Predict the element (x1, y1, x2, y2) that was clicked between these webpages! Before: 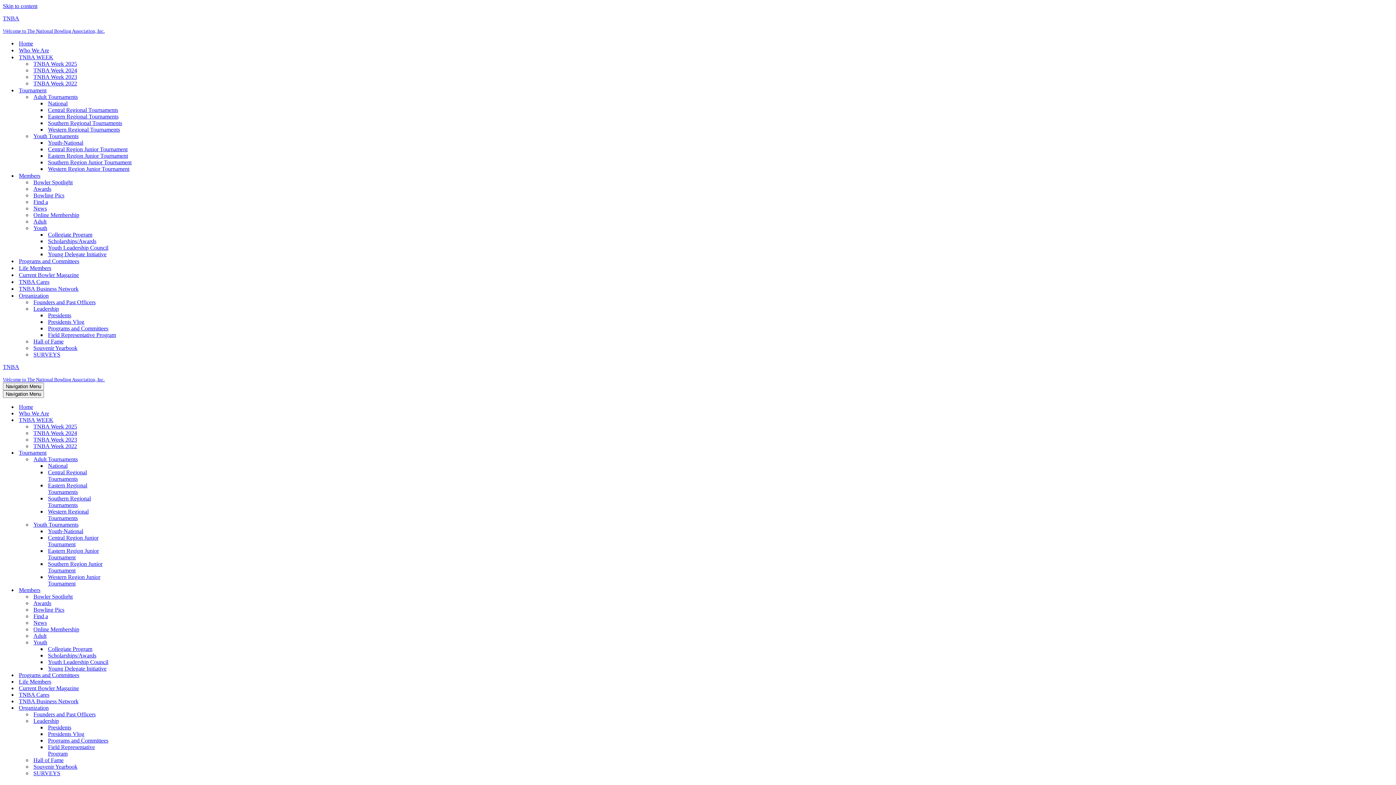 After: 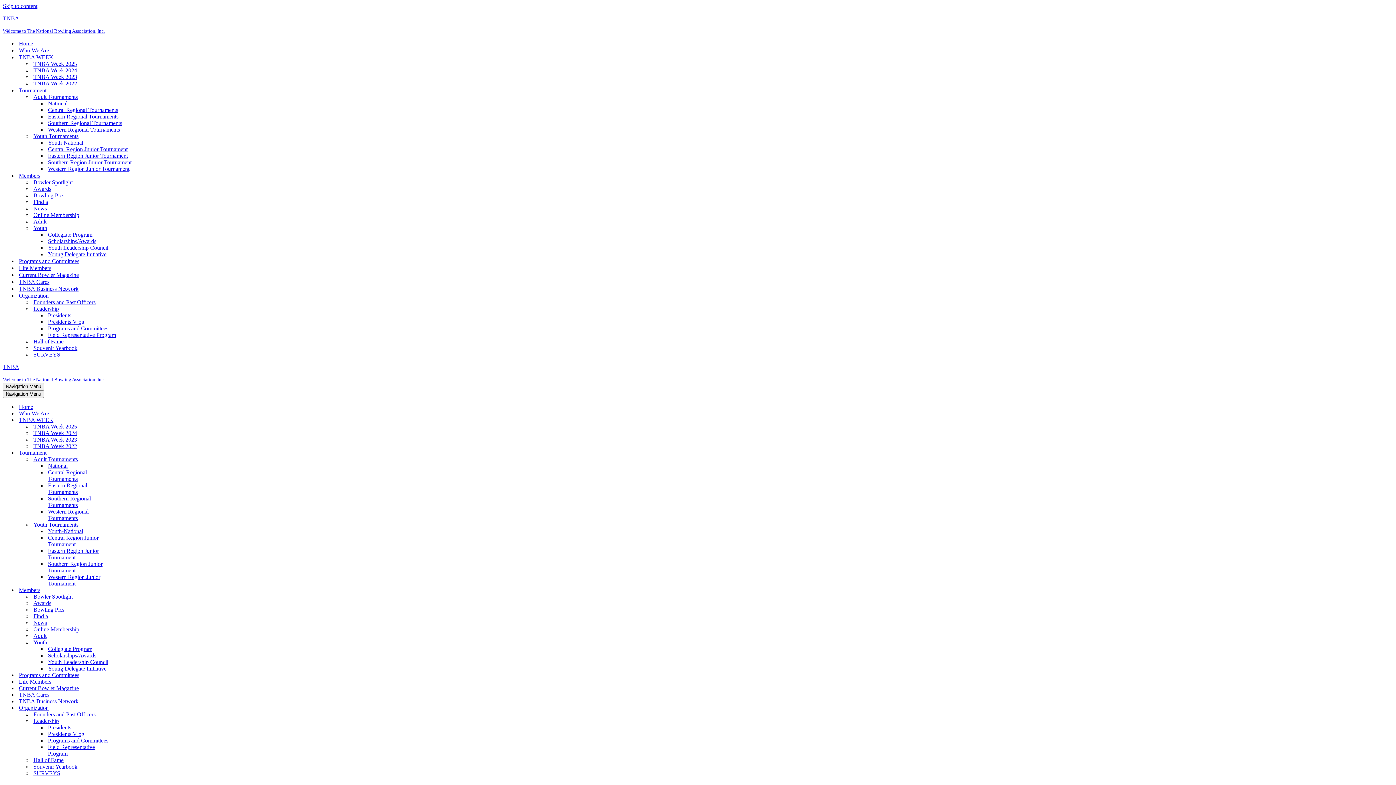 Action: bbox: (33, 179, 72, 185) label: Bowler Spotlight